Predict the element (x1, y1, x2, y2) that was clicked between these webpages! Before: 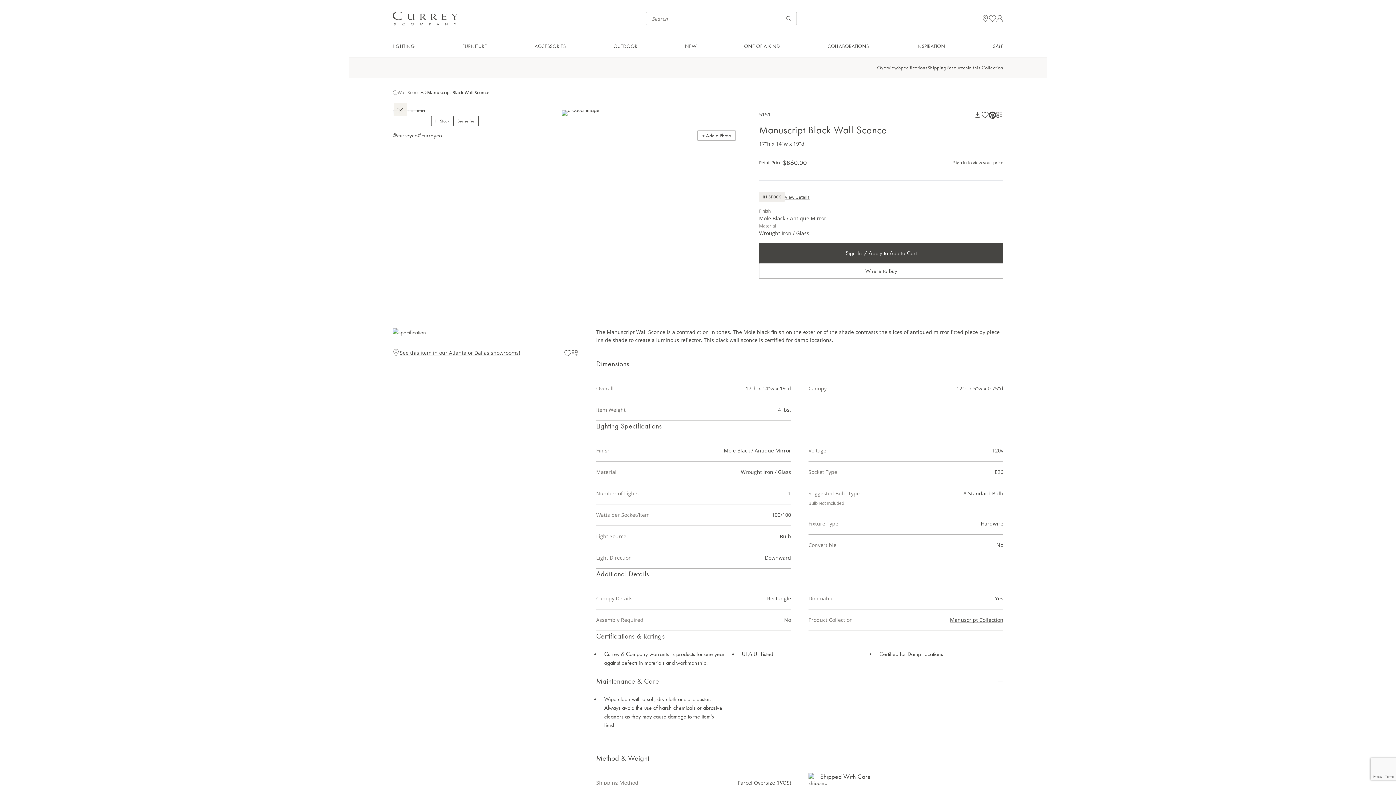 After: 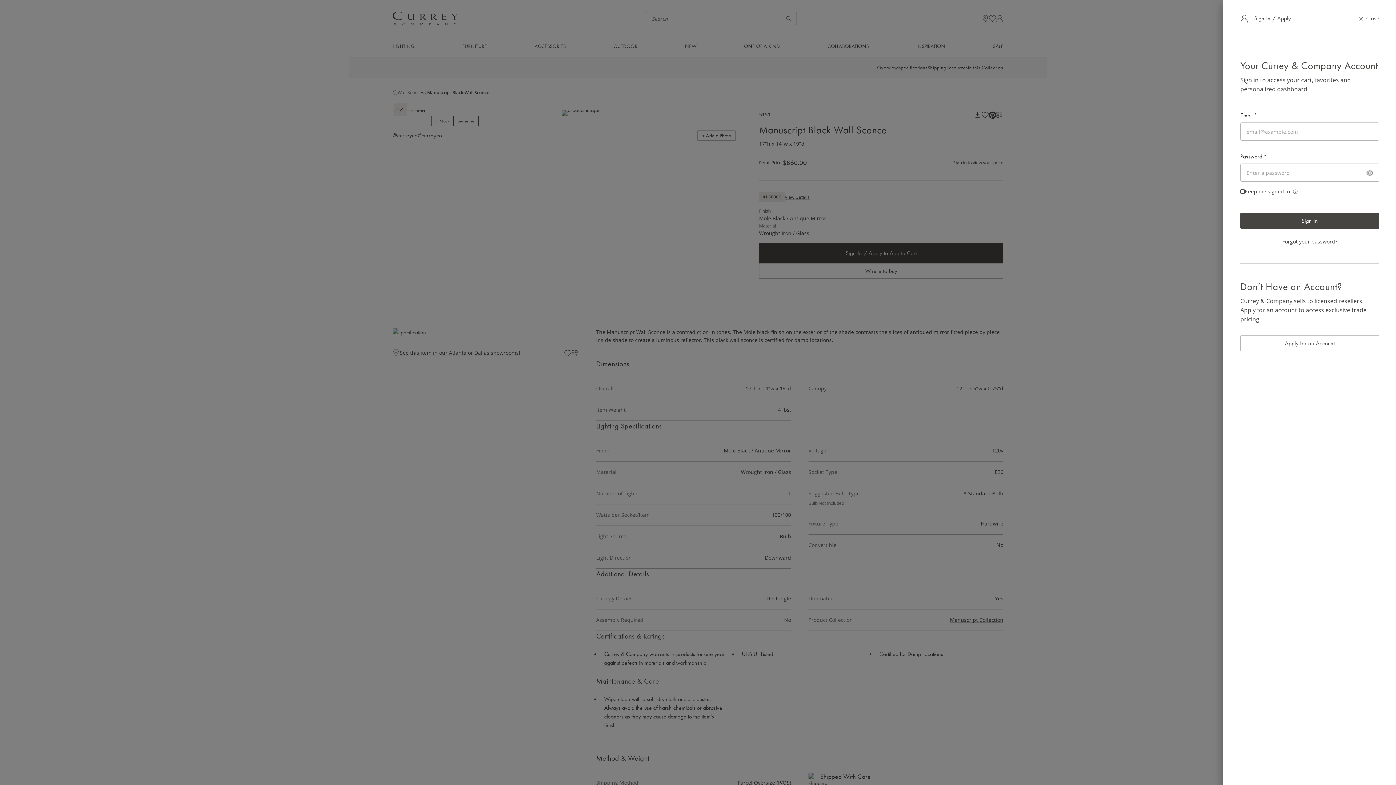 Action: bbox: (571, 349, 578, 357)